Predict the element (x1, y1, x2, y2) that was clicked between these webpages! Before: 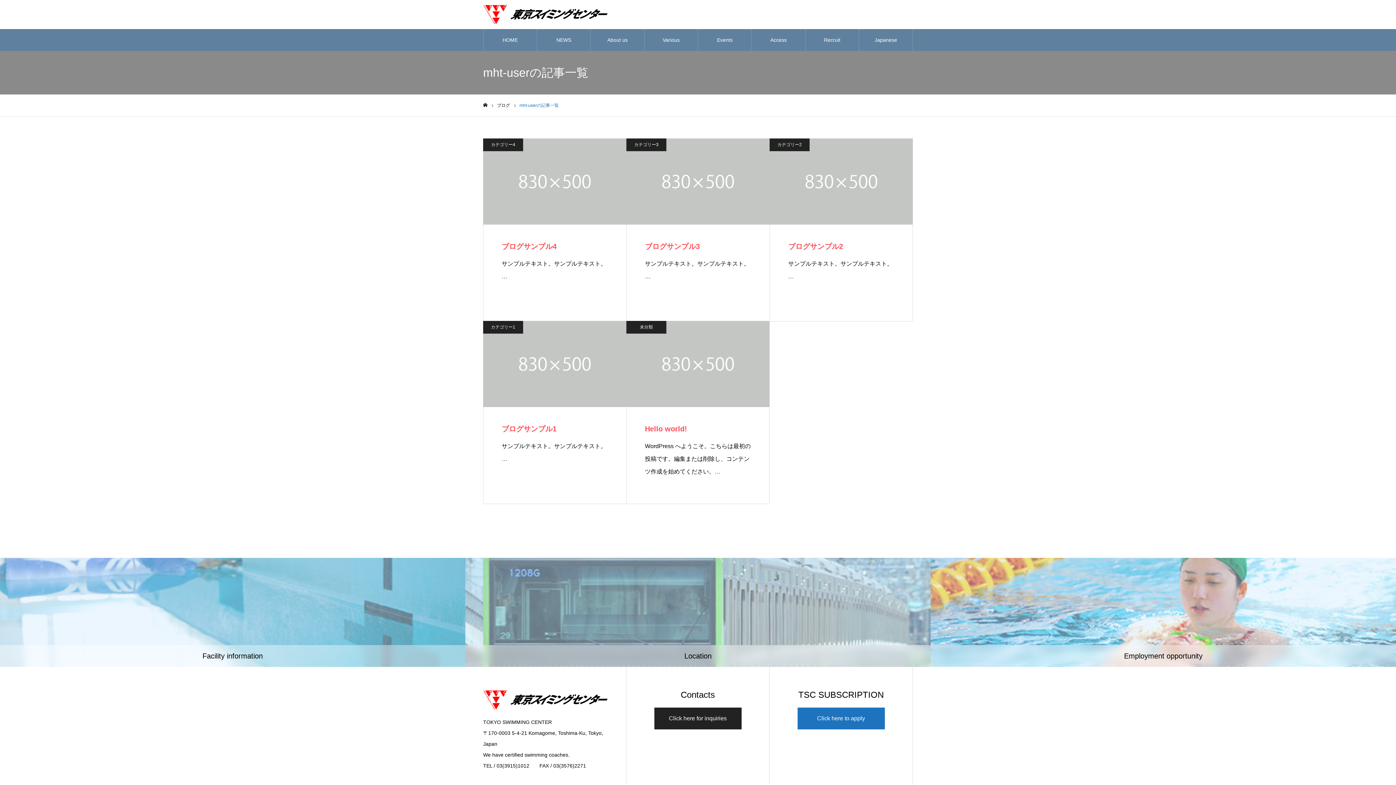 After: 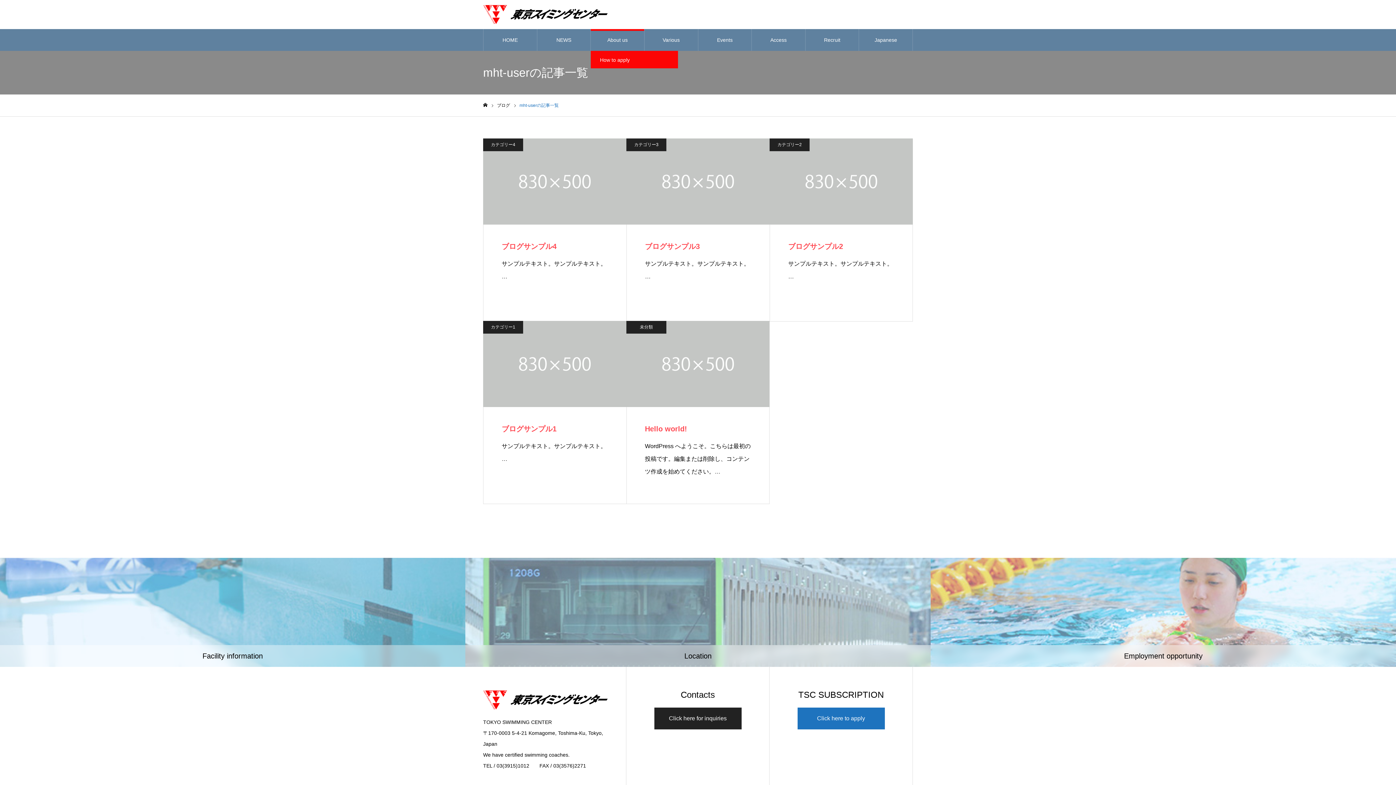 Action: bbox: (591, 29, 644, 50) label: About us